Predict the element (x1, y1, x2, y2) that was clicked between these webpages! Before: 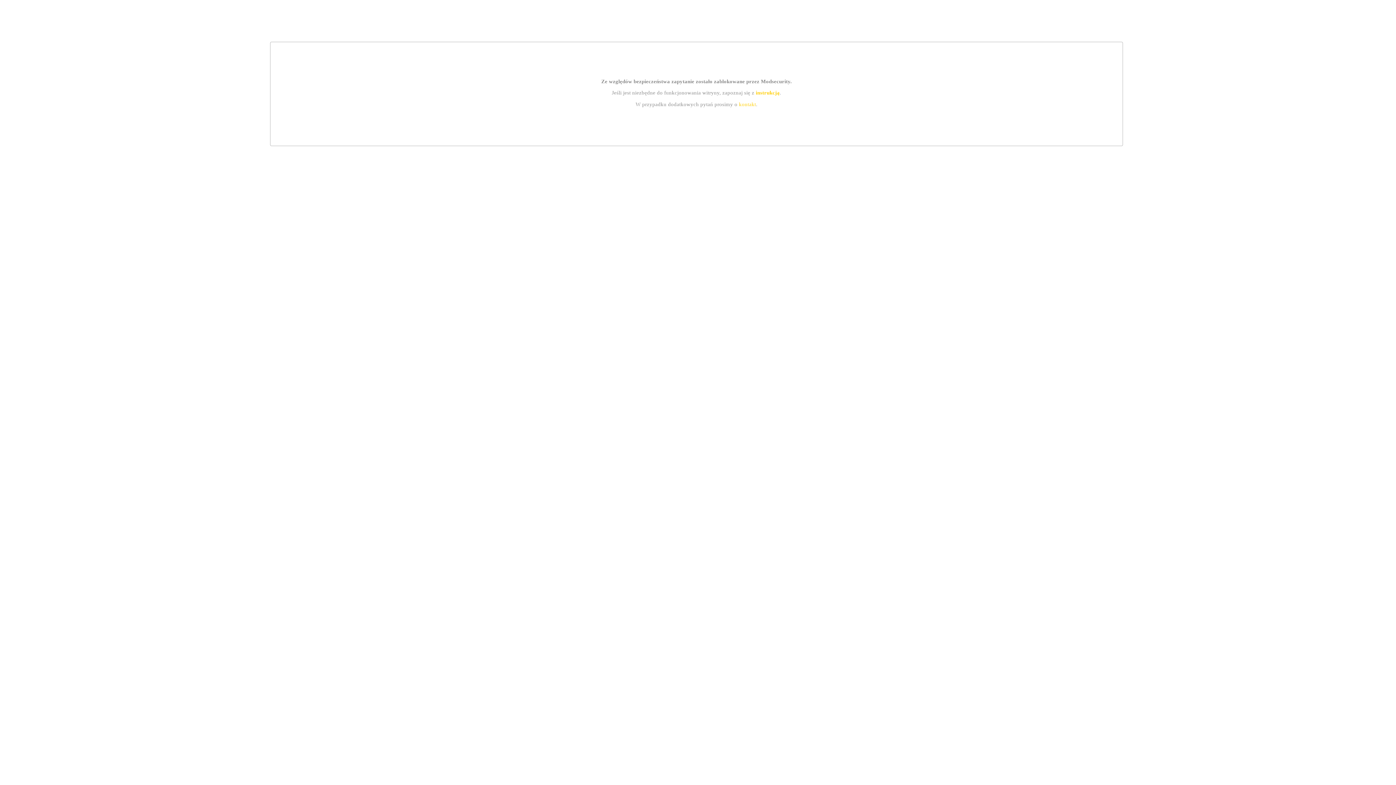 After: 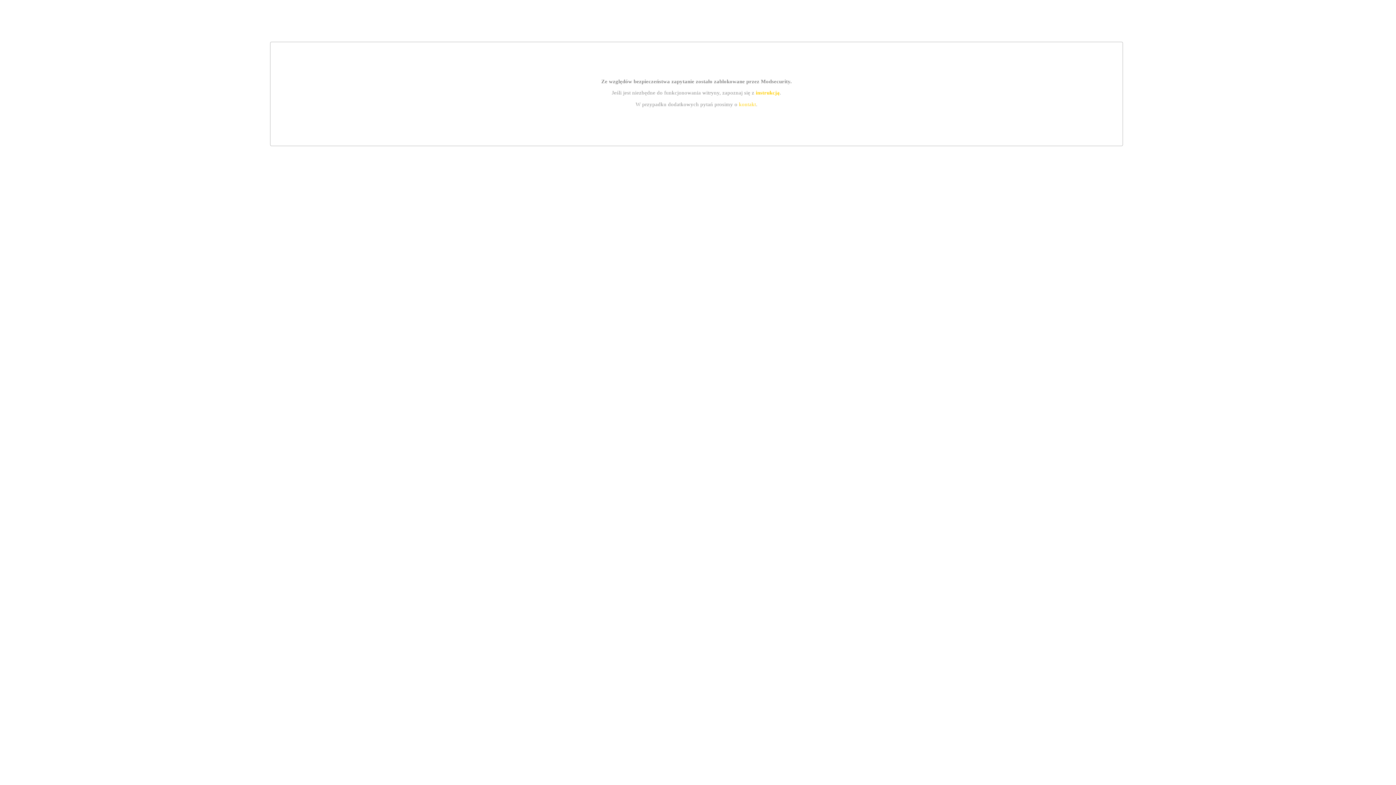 Action: bbox: (755, 89, 779, 95) label: instrukcją